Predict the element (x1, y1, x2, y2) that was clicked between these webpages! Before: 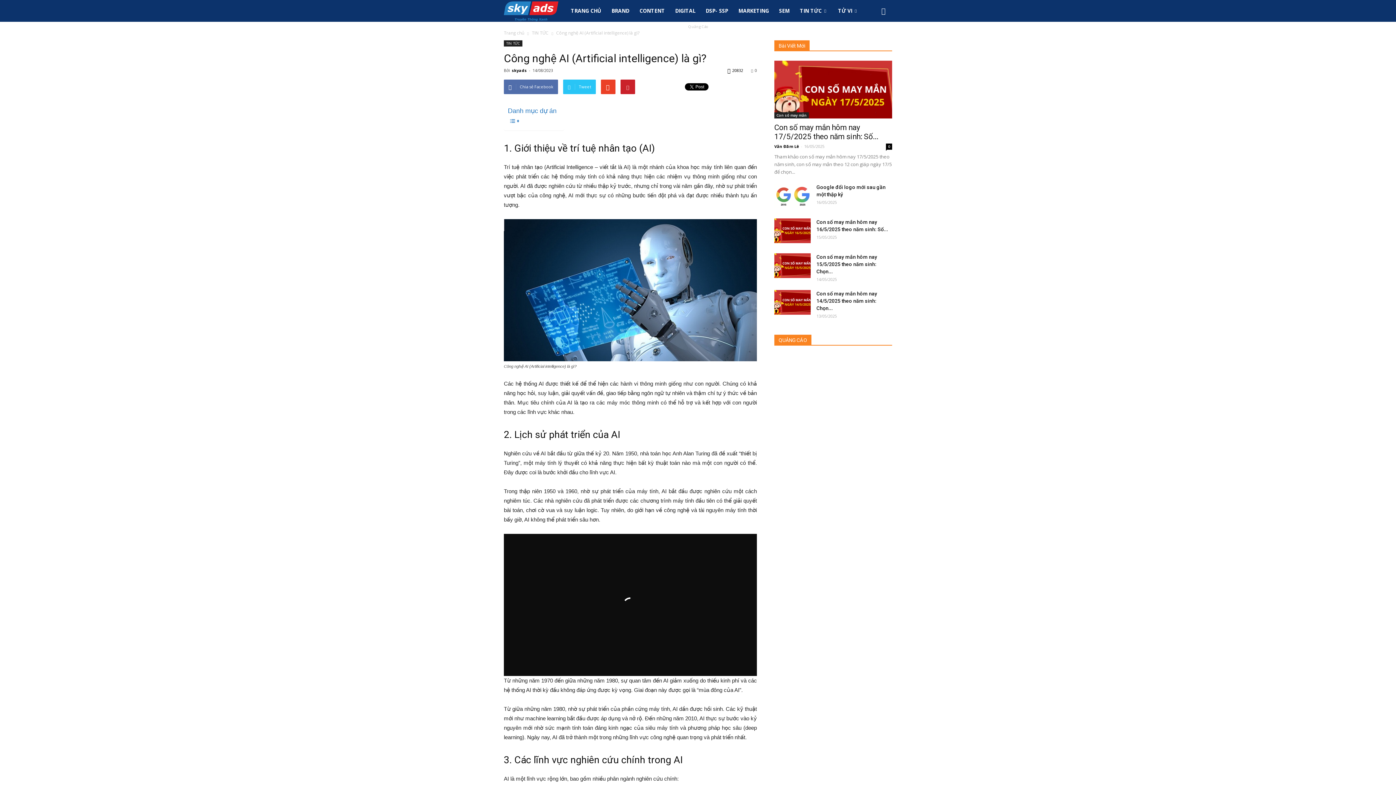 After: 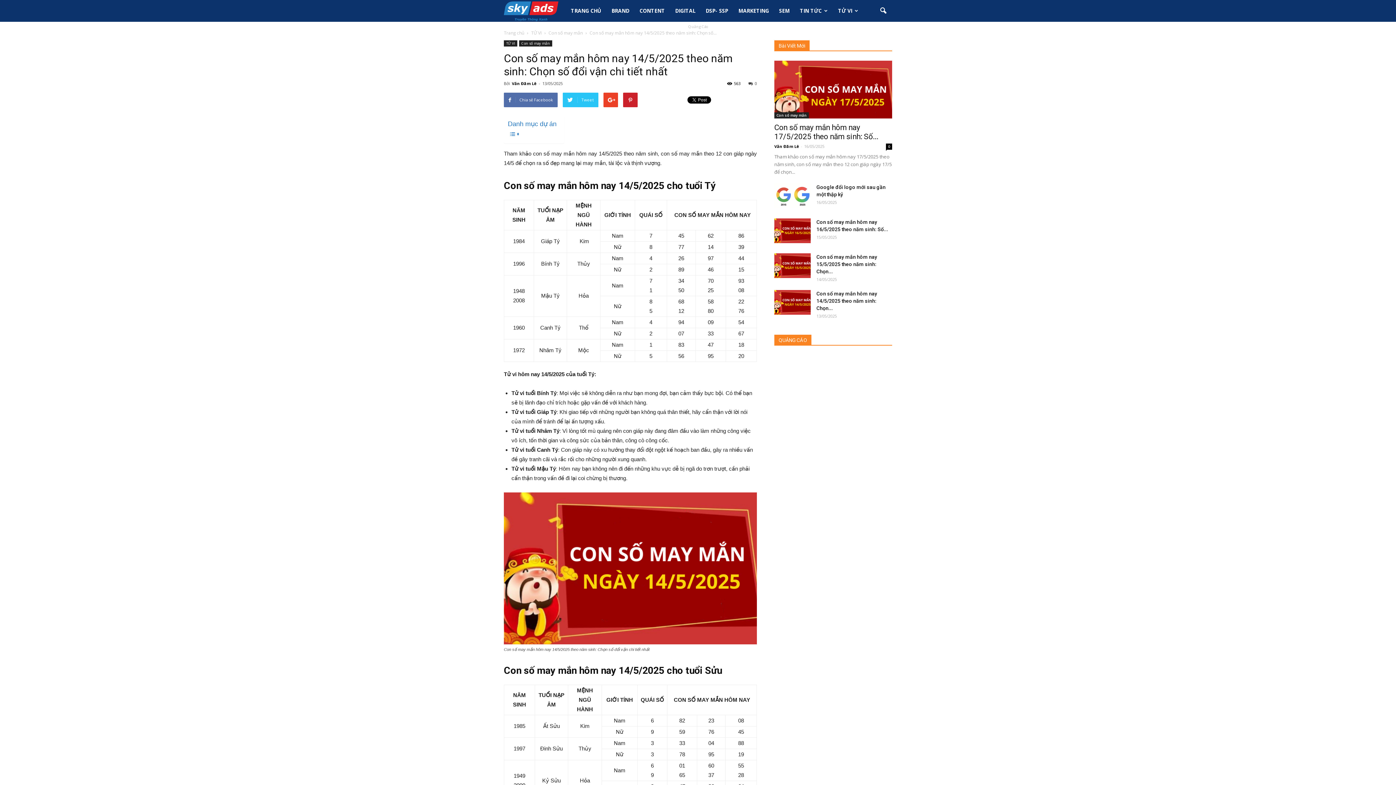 Action: label: Con số may mắn hôm nay 14/5/2025 theo năm sinh: Chọn... bbox: (816, 290, 877, 311)